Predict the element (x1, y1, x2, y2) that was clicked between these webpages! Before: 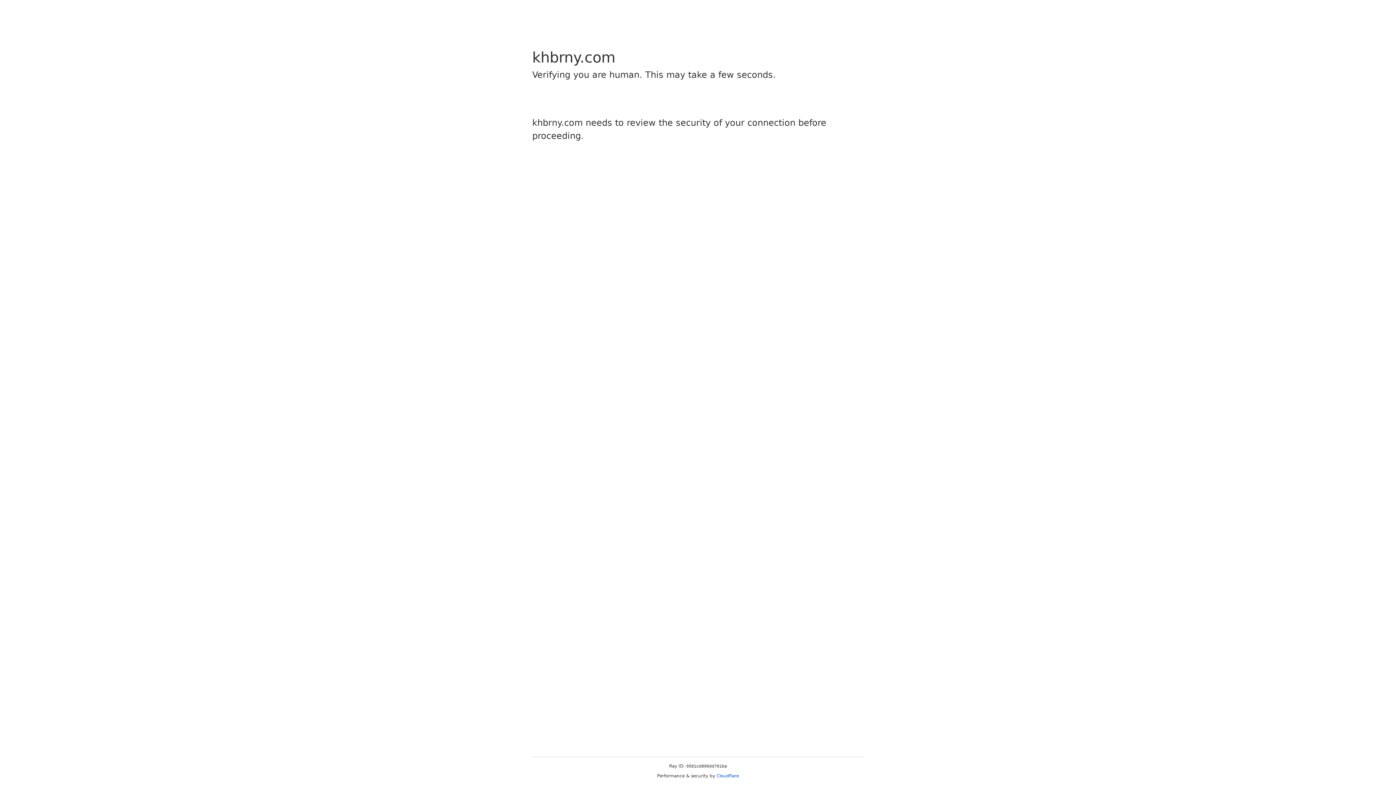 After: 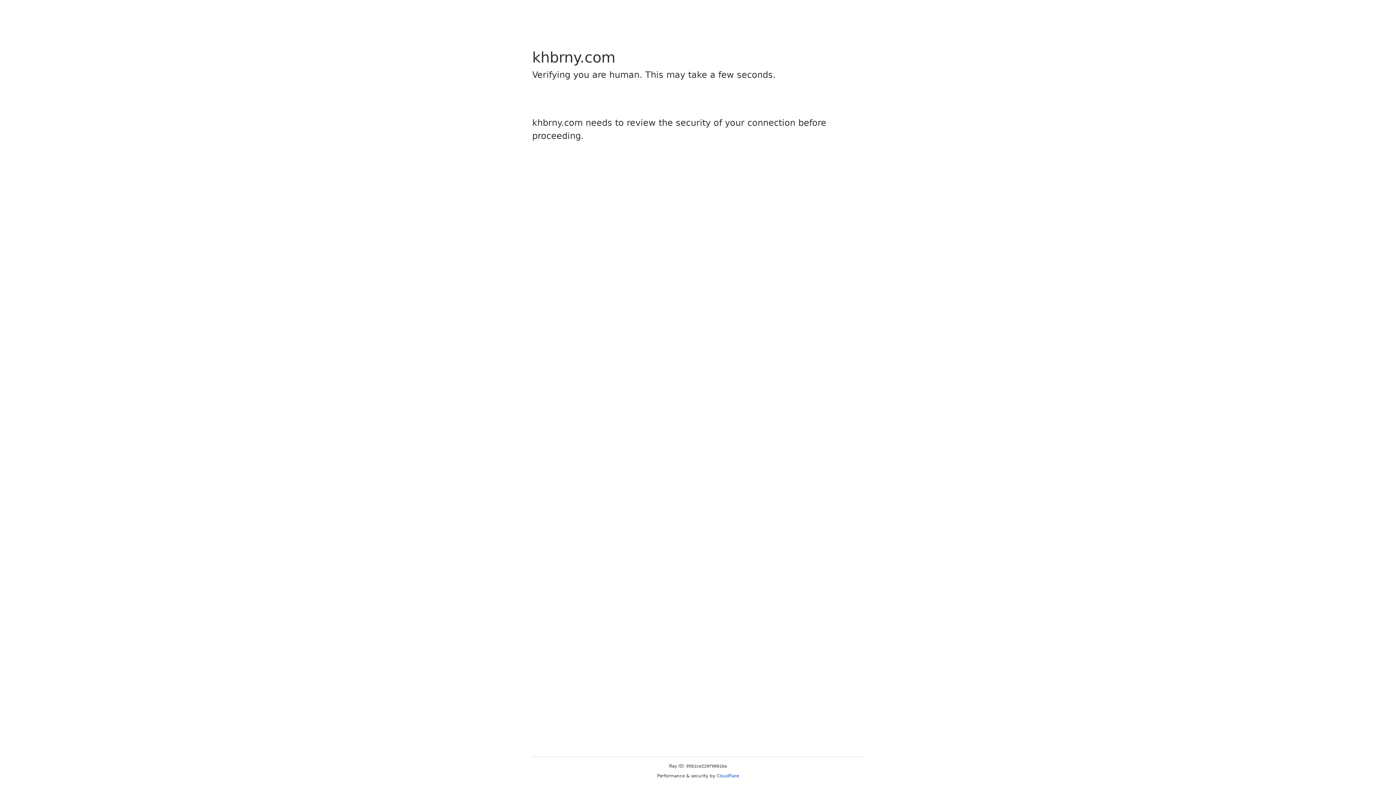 Action: label: Cloudflare bbox: (716, 773, 739, 778)